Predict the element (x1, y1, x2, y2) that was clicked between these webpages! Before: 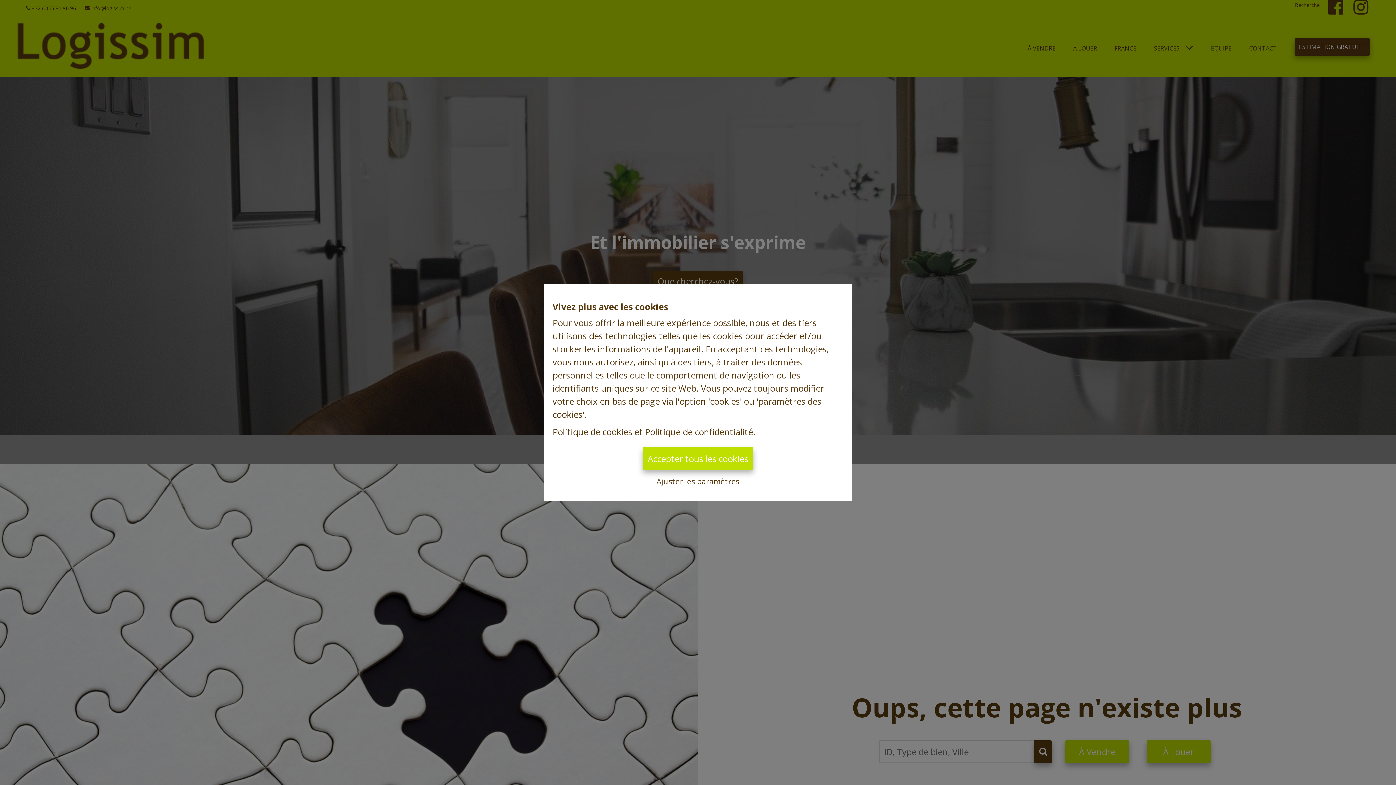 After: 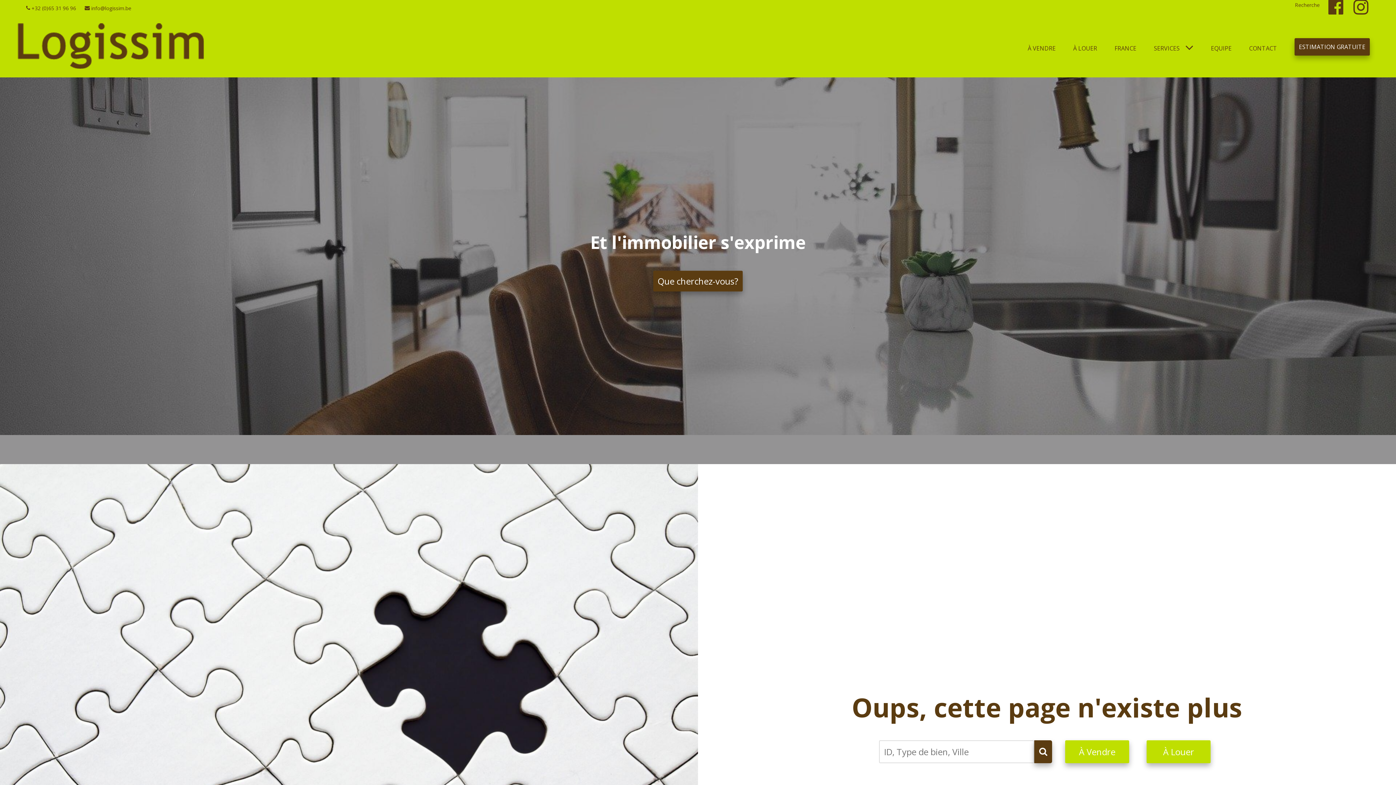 Action: label: Accepter tous les cookies bbox: (642, 447, 753, 470)